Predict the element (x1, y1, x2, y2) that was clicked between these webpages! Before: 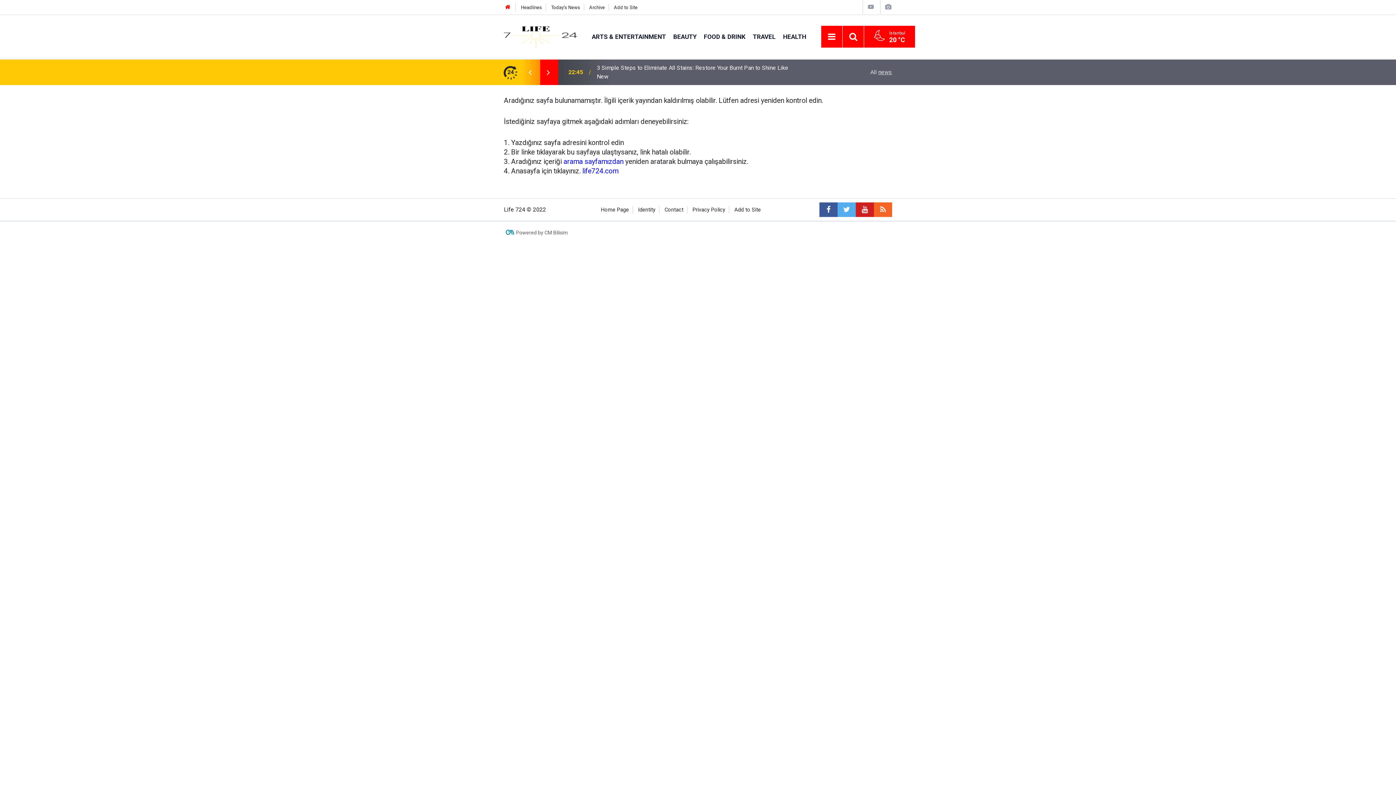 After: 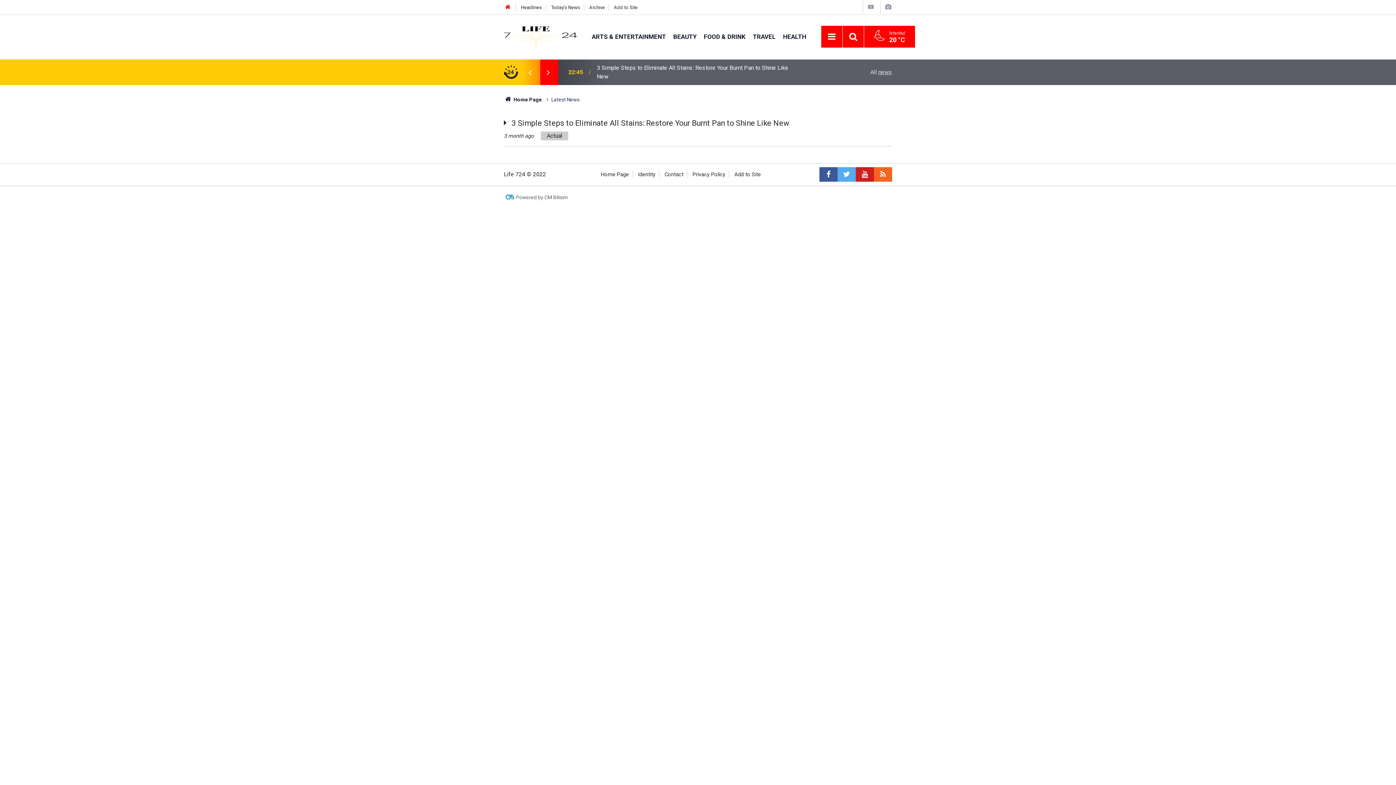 Action: label: All news bbox: (870, 68, 892, 75)